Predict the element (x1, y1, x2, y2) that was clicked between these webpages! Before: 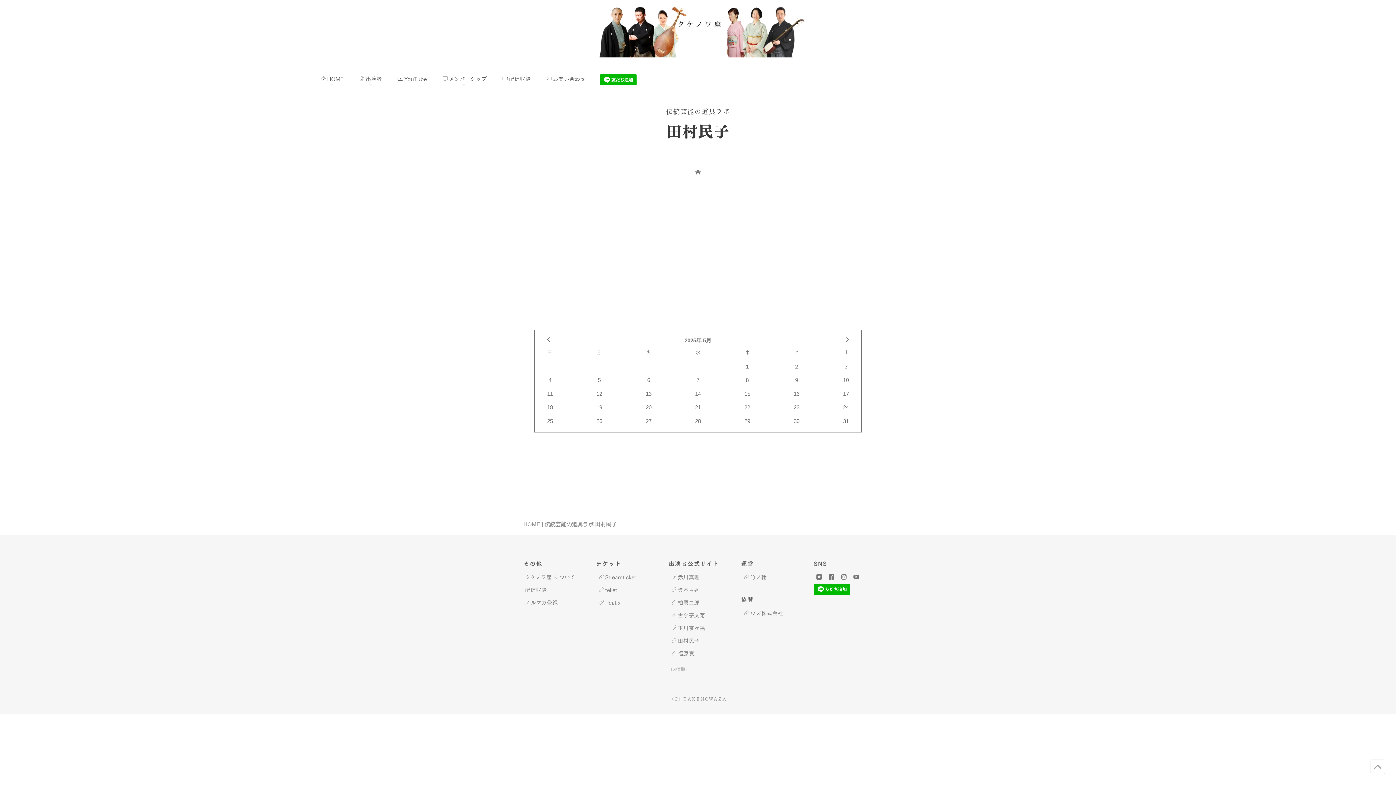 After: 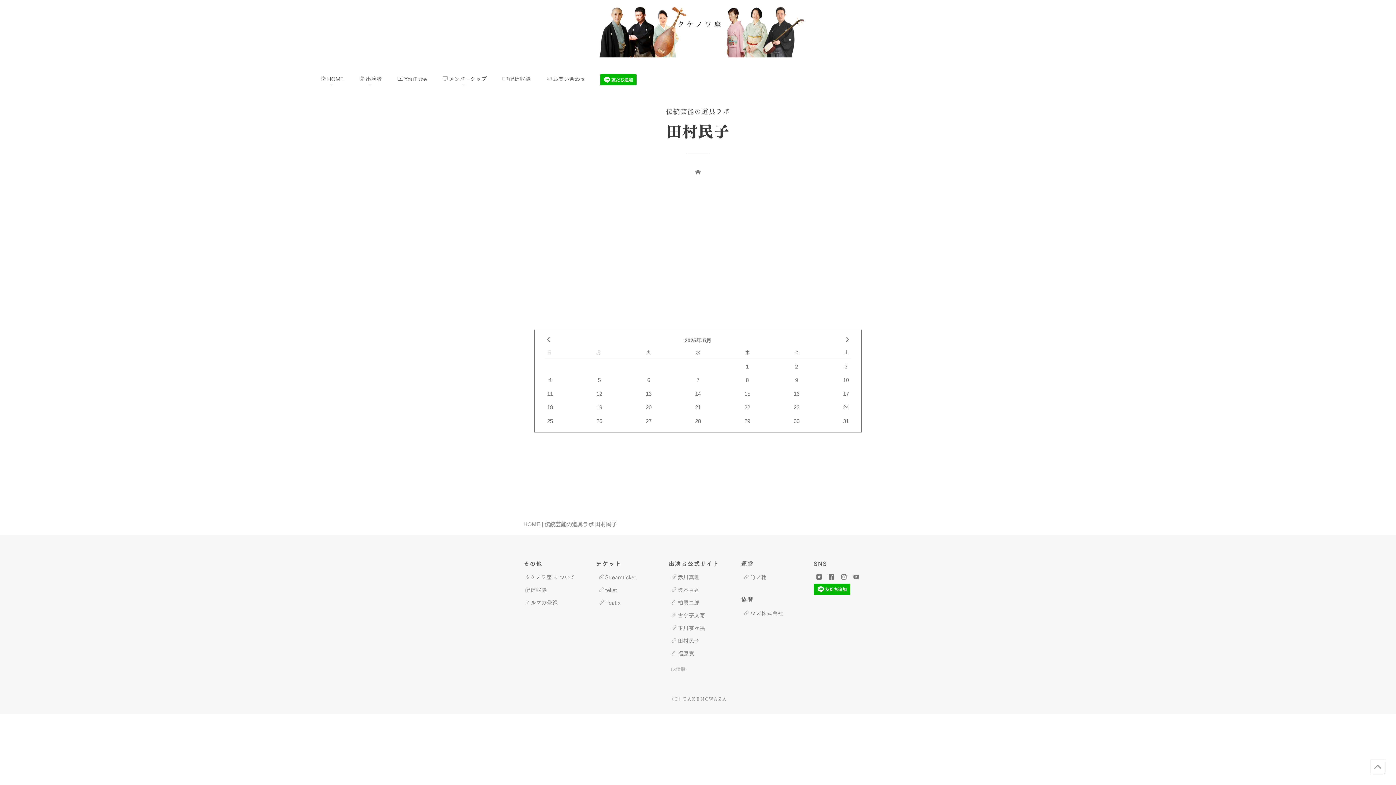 Action: bbox: (851, 571, 861, 583)